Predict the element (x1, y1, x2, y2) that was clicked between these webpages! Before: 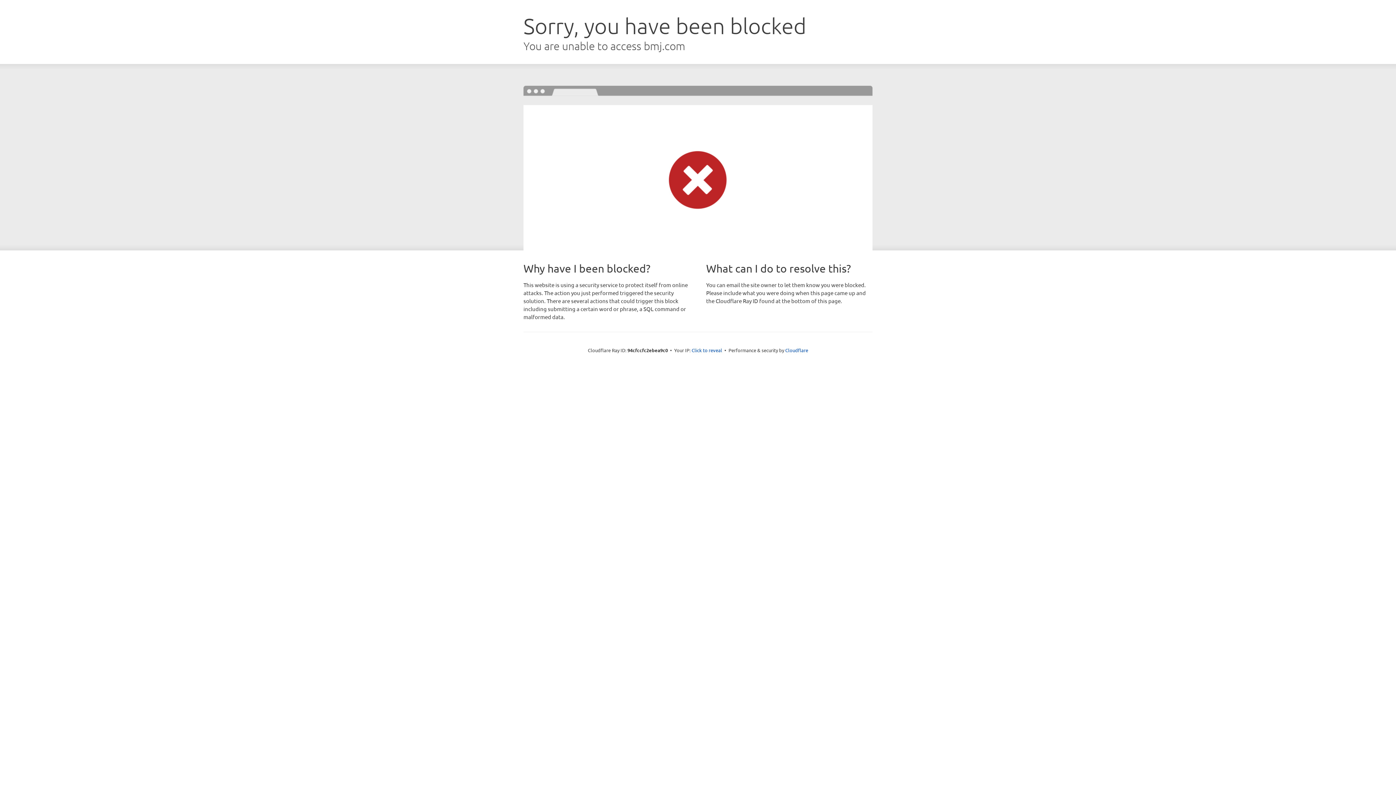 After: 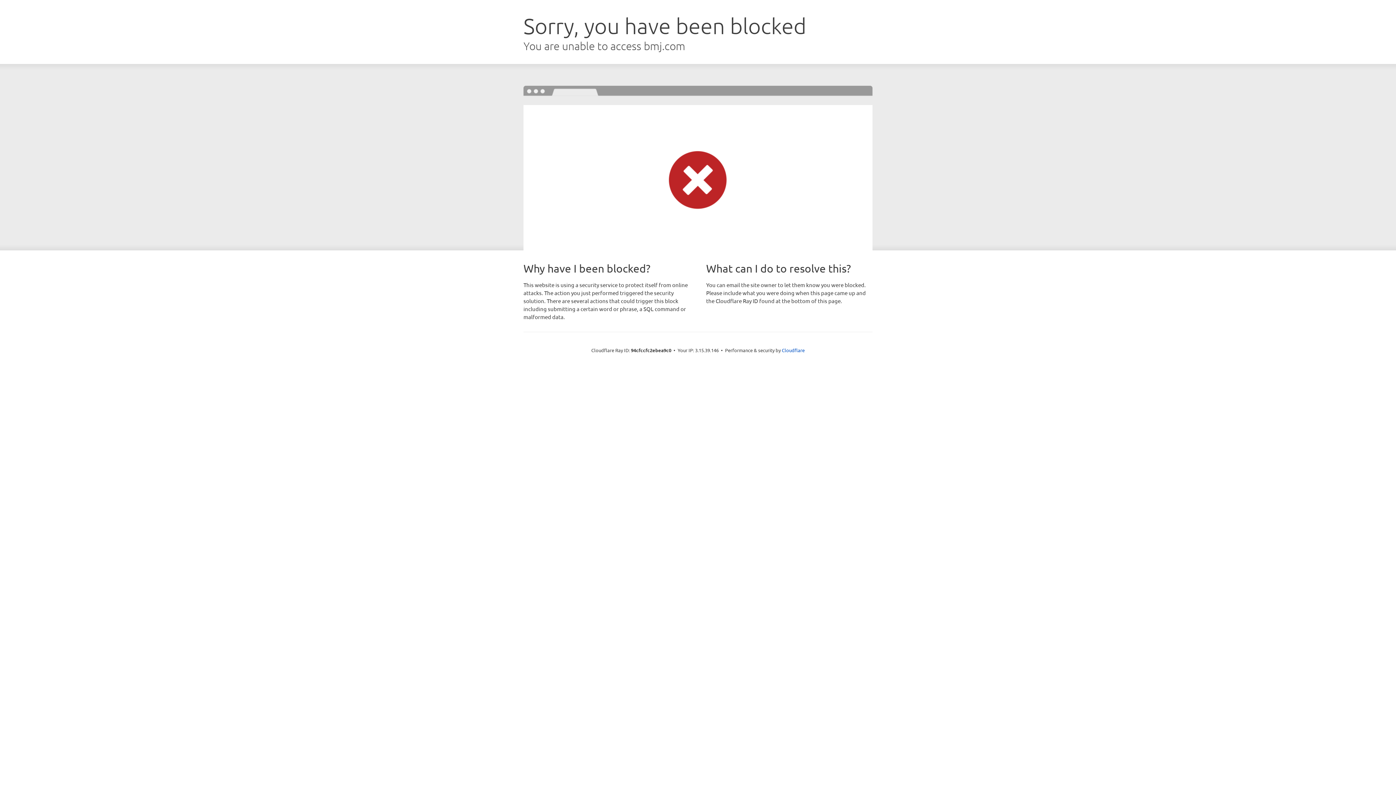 Action: label: Click to reveal bbox: (691, 346, 722, 353)